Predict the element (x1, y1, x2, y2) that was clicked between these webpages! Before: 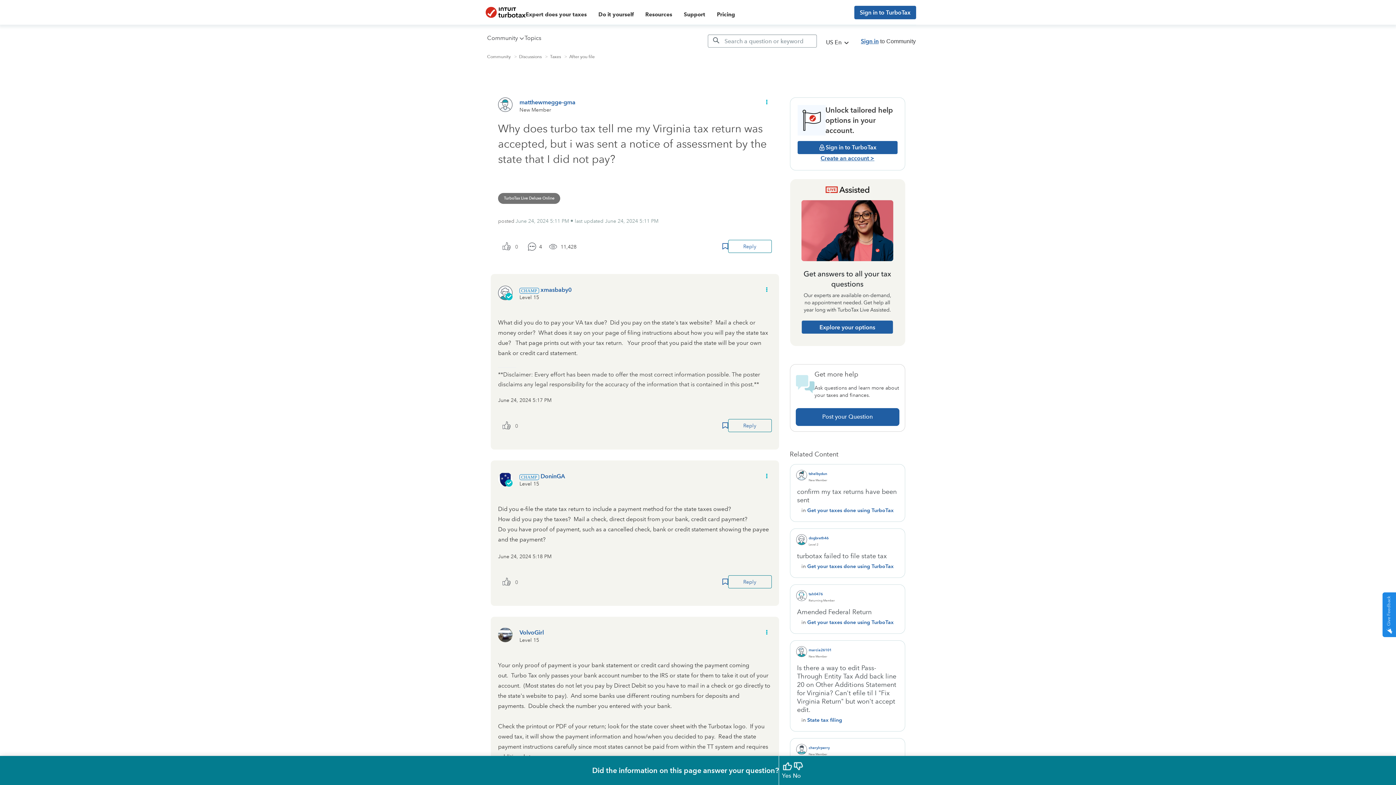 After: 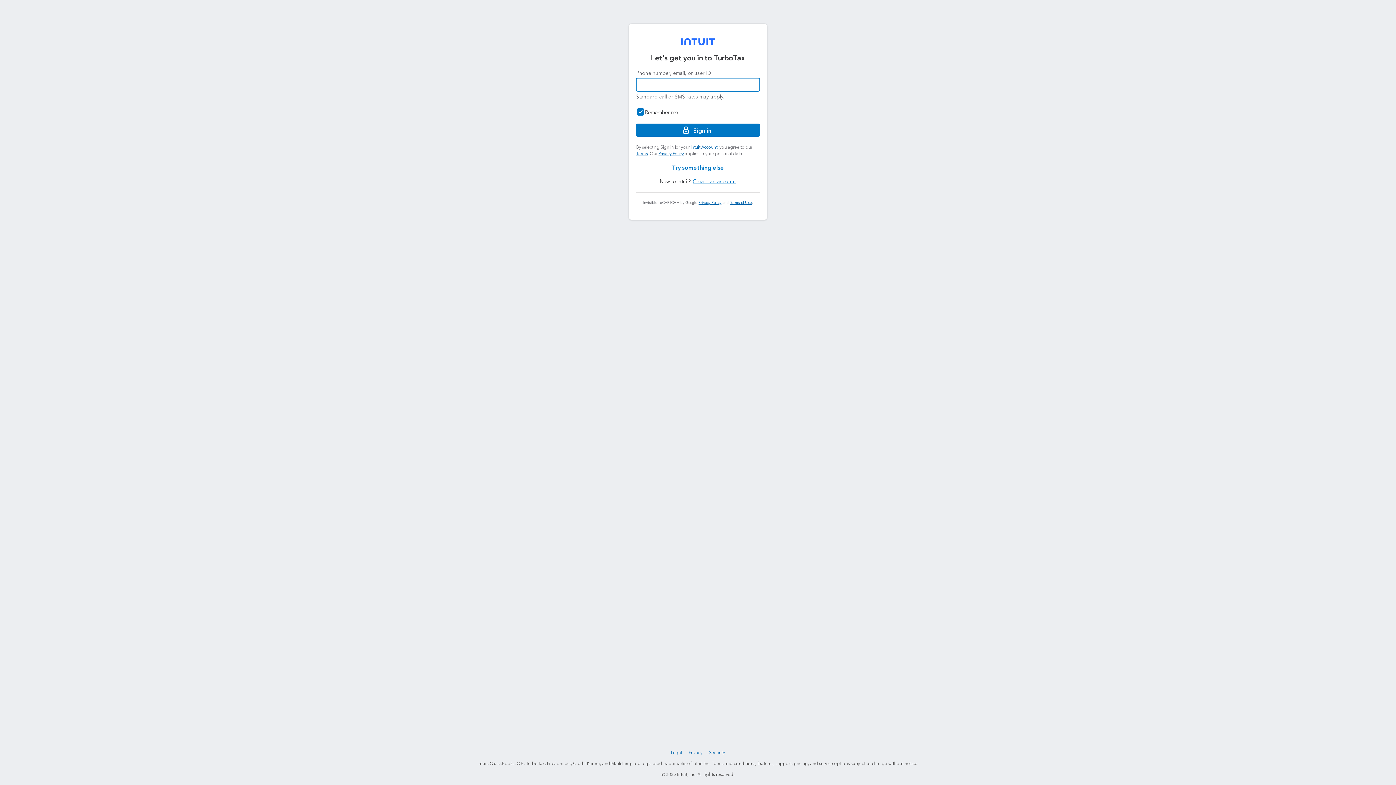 Action: bbox: (795, 408, 899, 426) label: Post your Question